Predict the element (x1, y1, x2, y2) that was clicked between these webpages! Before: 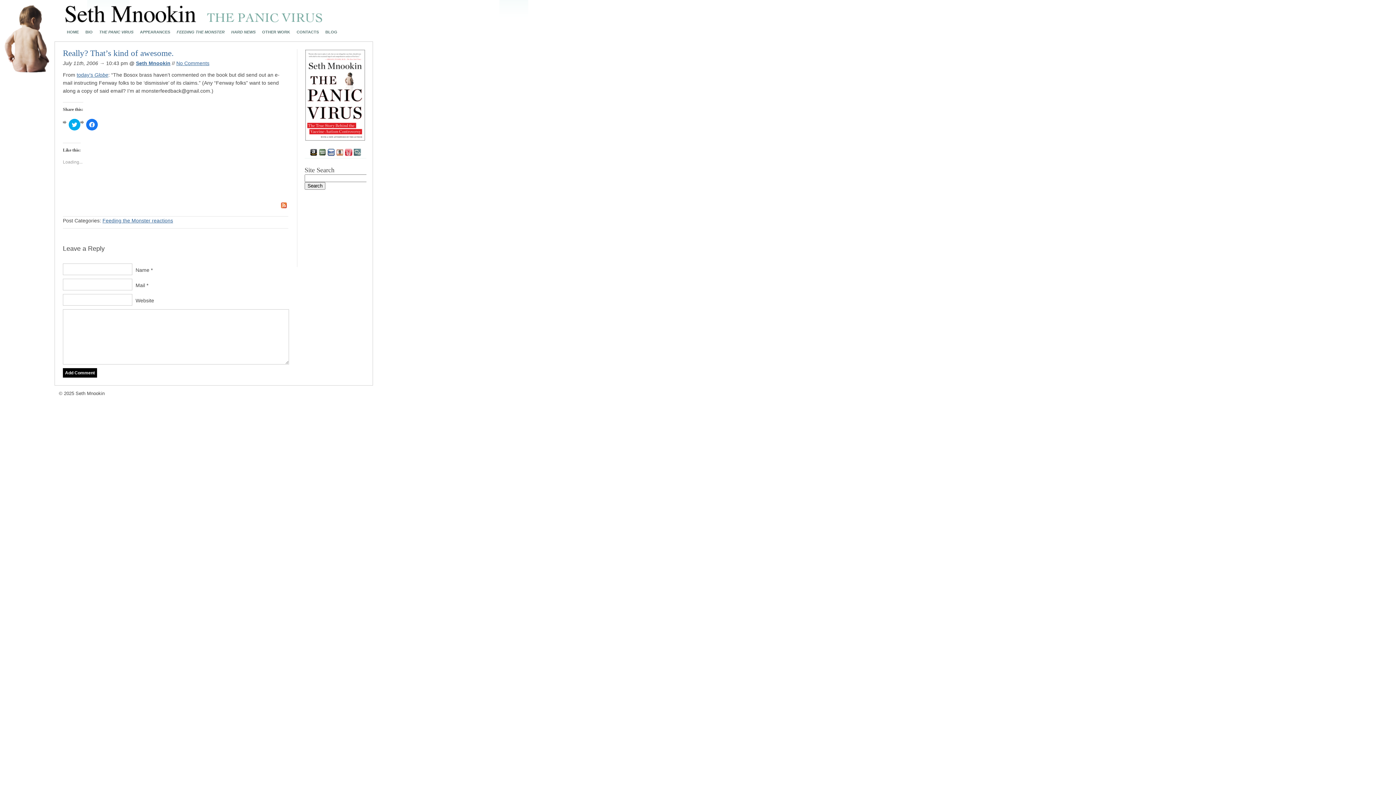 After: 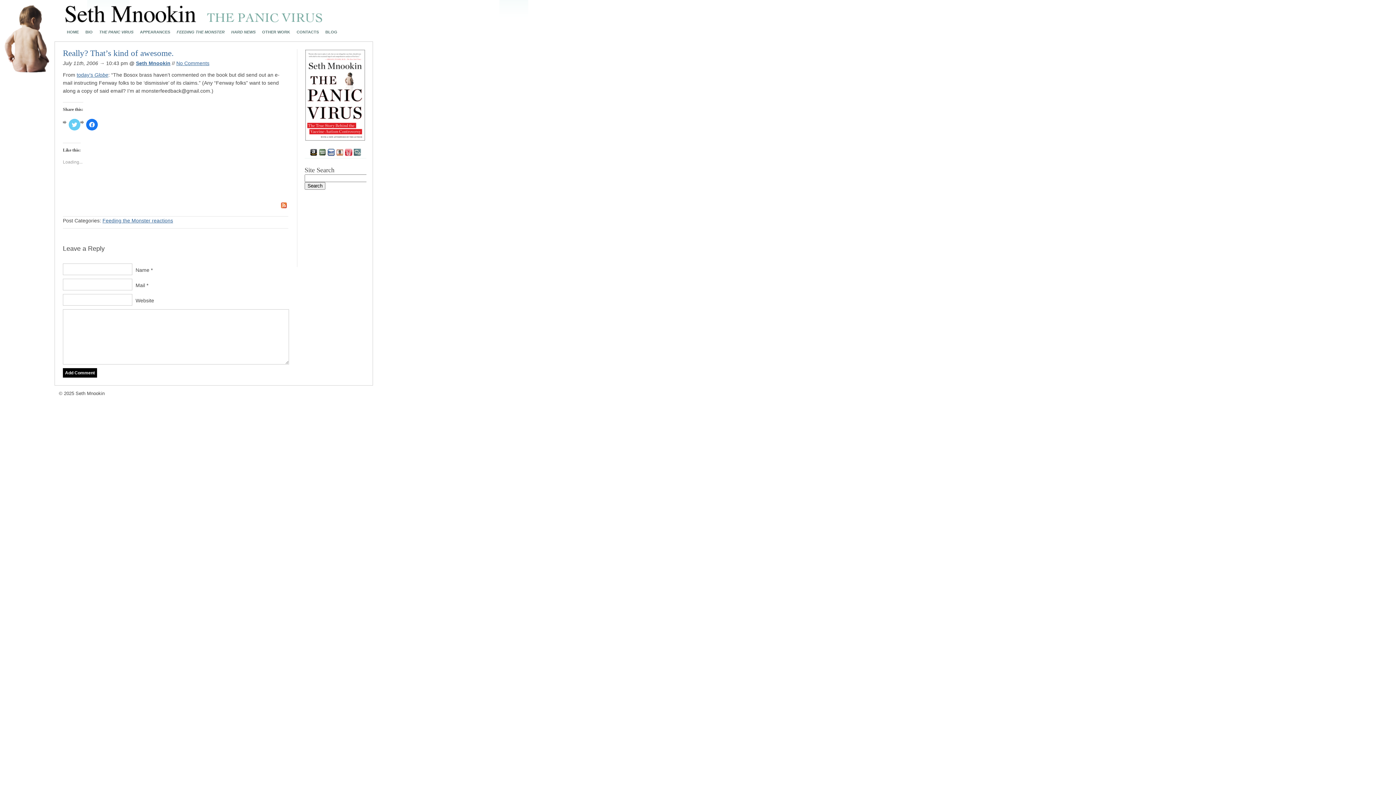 Action: label: Click to share on Twitter (Opens in new window) bbox: (68, 118, 80, 130)